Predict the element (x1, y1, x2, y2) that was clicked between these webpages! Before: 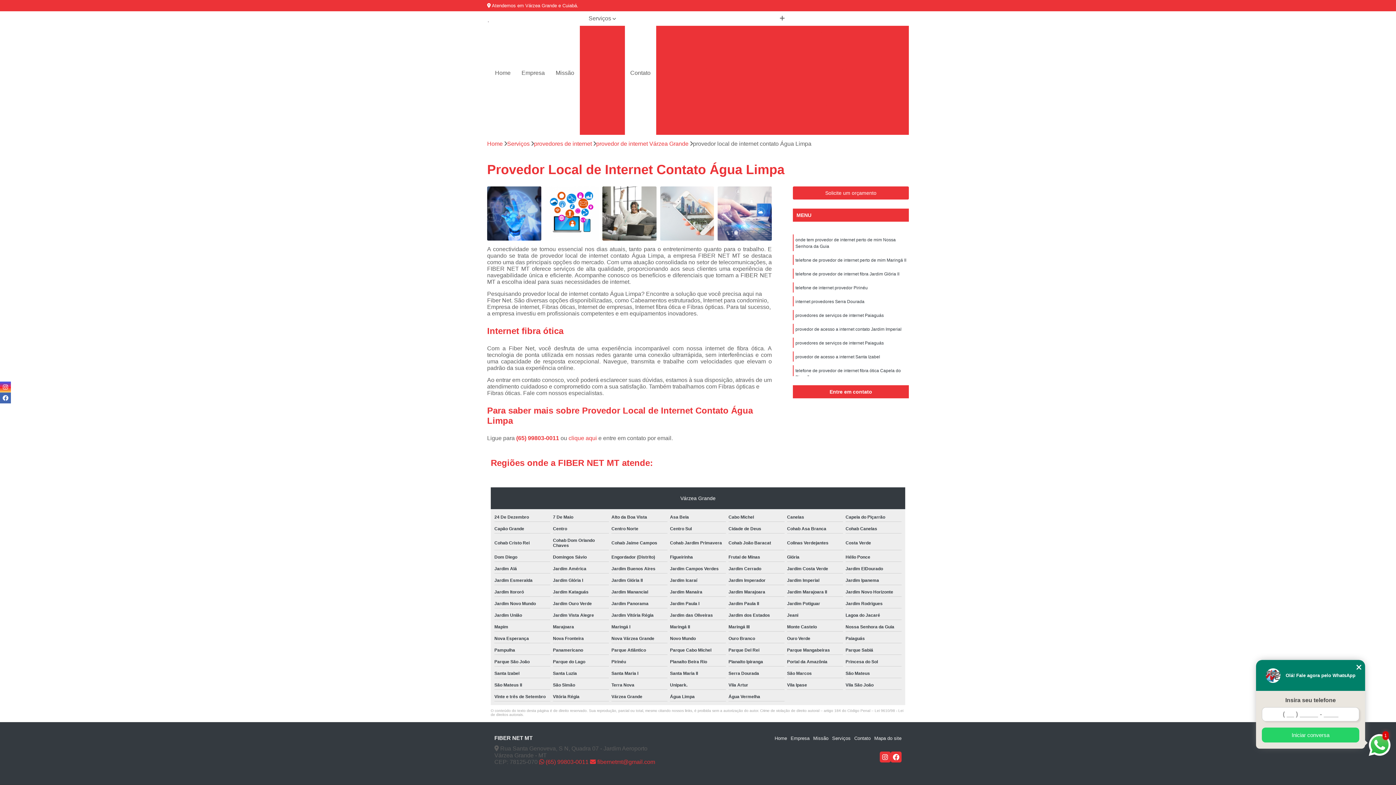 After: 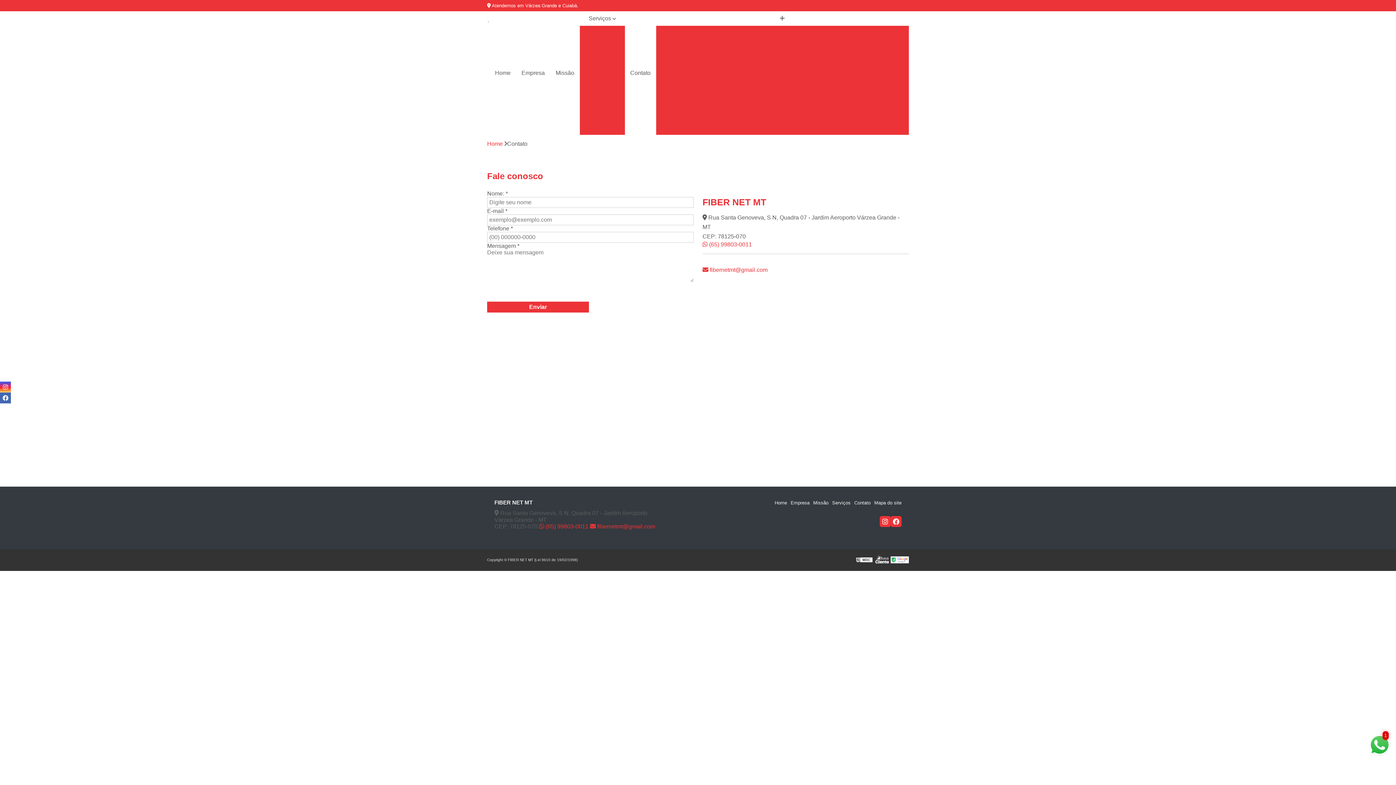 Action: bbox: (624, 65, 656, 80) label: Contato